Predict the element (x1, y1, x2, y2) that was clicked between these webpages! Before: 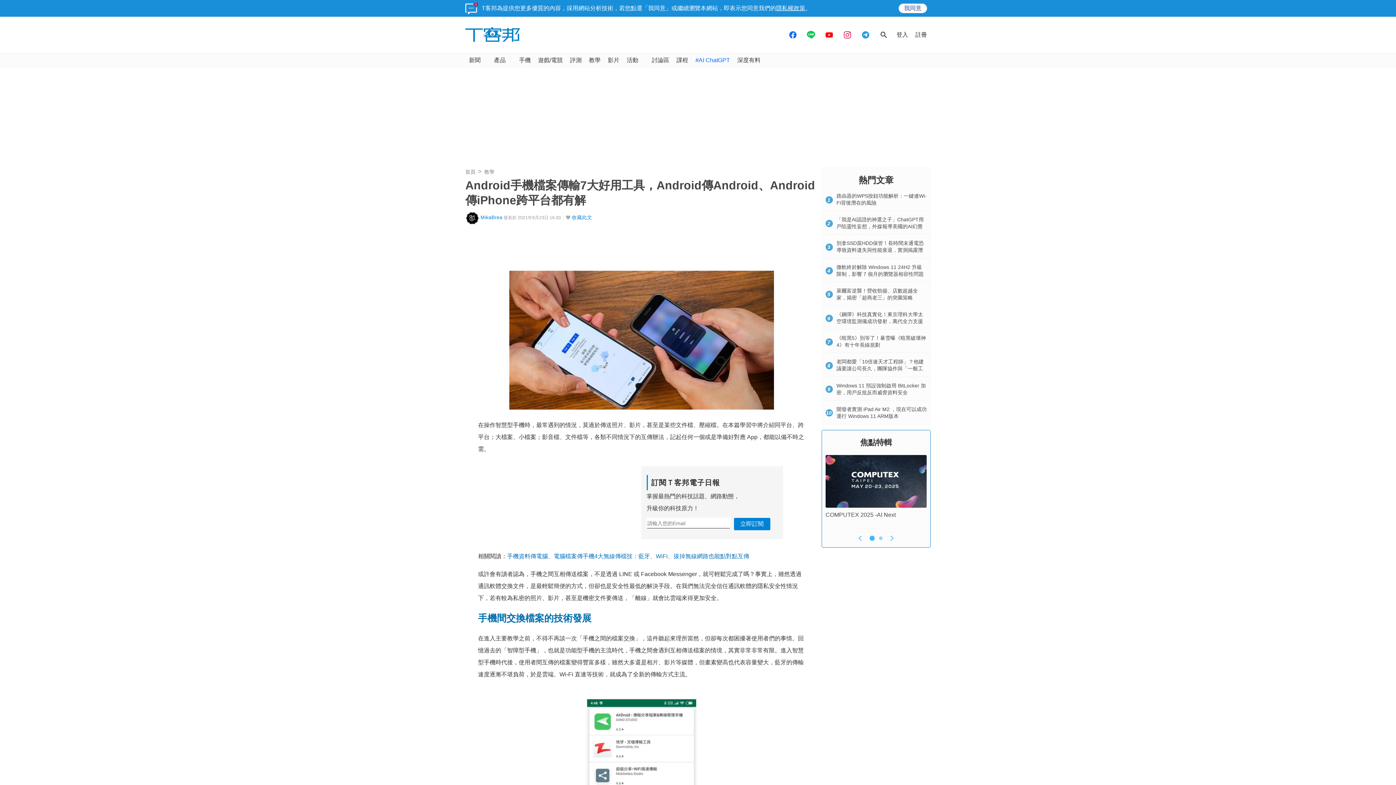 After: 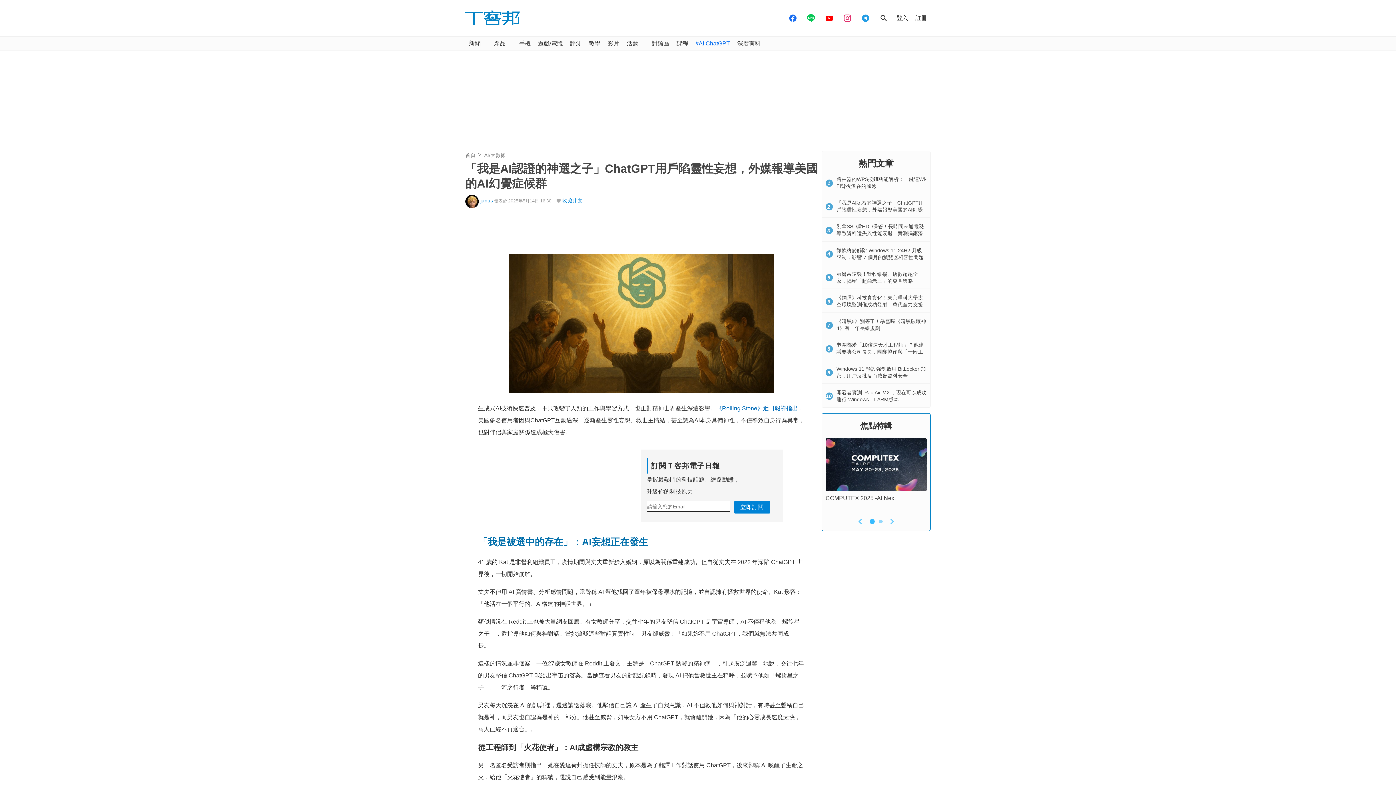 Action: label: 「我是AI認證的神選之子」ChatGPT用戶陷靈性妄想，外媒報導美國的AI幻覺症候群 bbox: (836, 216, 924, 236)